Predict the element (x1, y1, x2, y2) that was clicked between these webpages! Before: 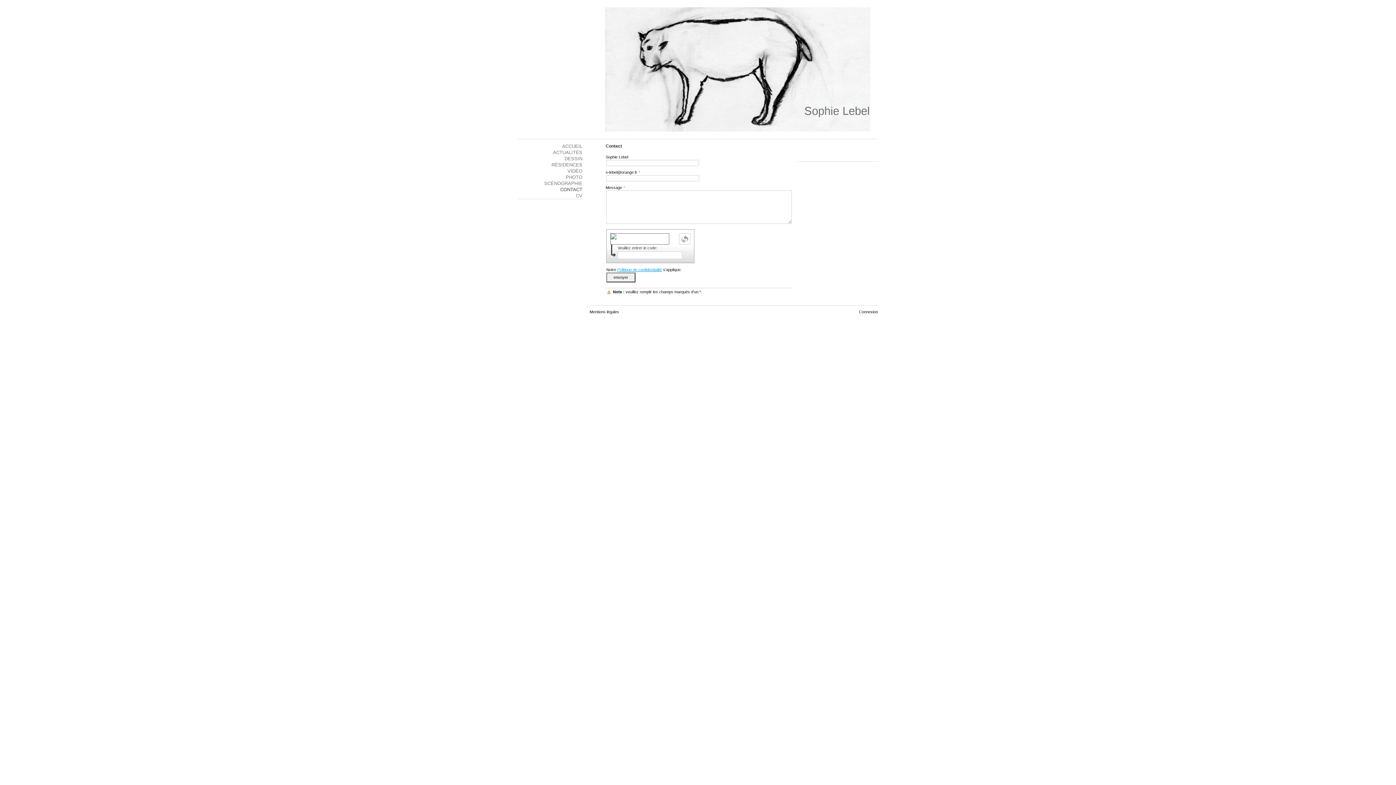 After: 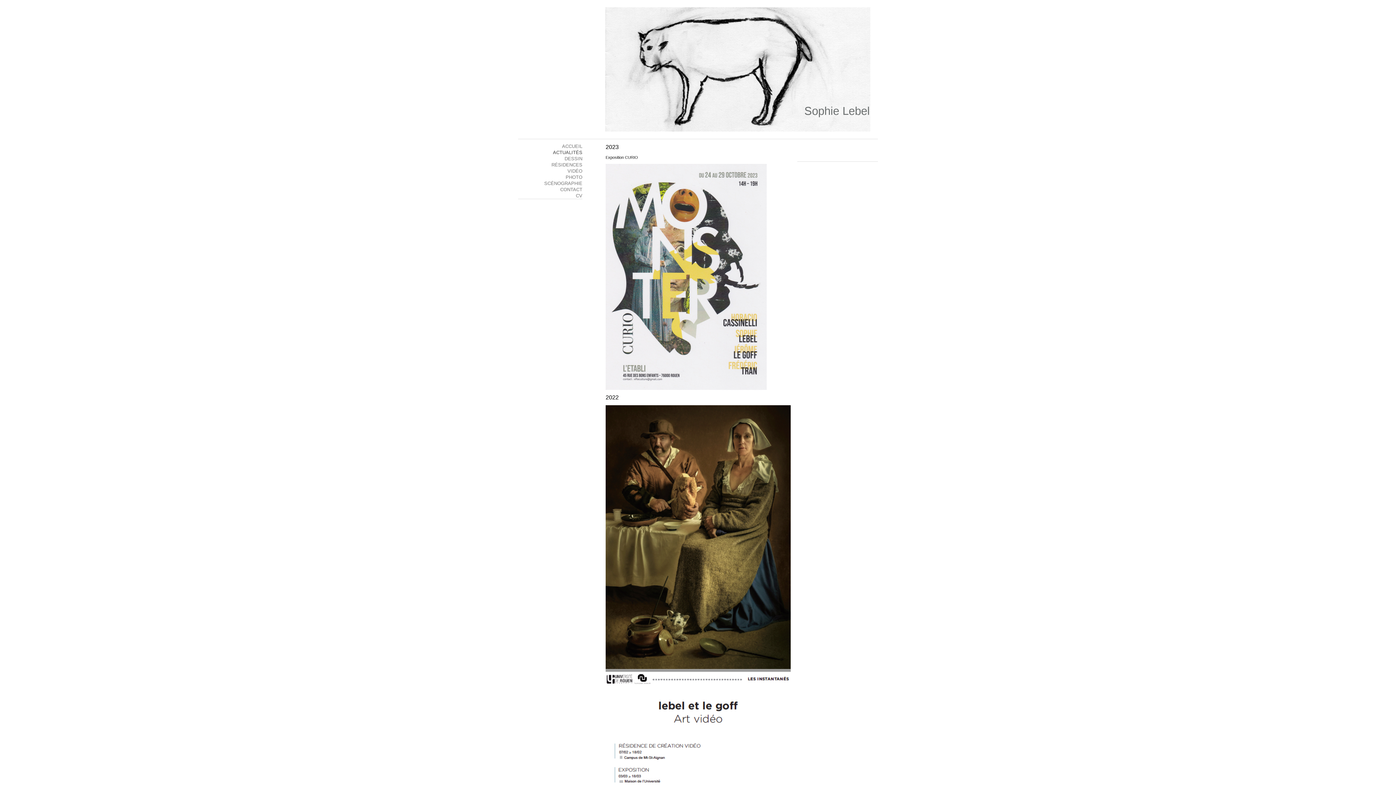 Action: label: ACTUALITÉS bbox: (518, 149, 582, 155)